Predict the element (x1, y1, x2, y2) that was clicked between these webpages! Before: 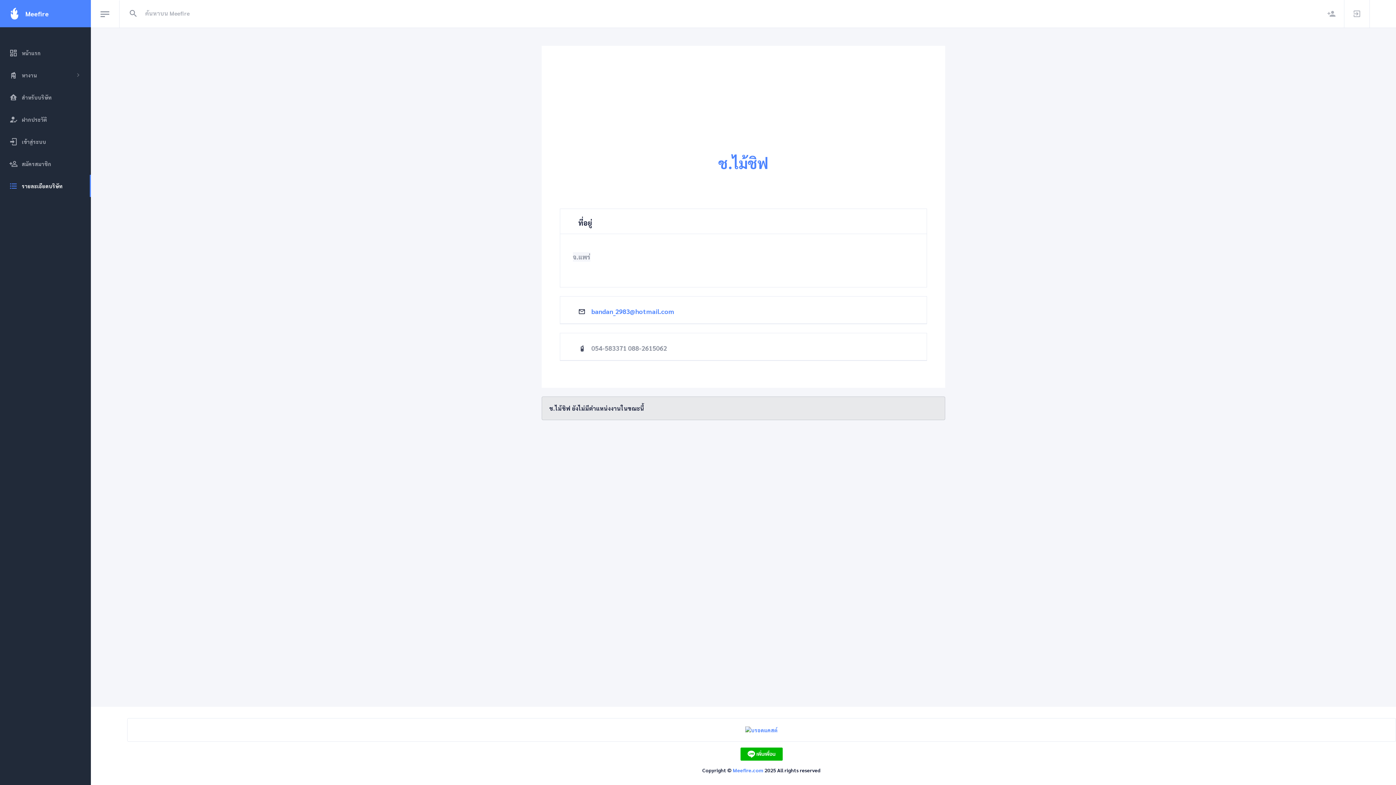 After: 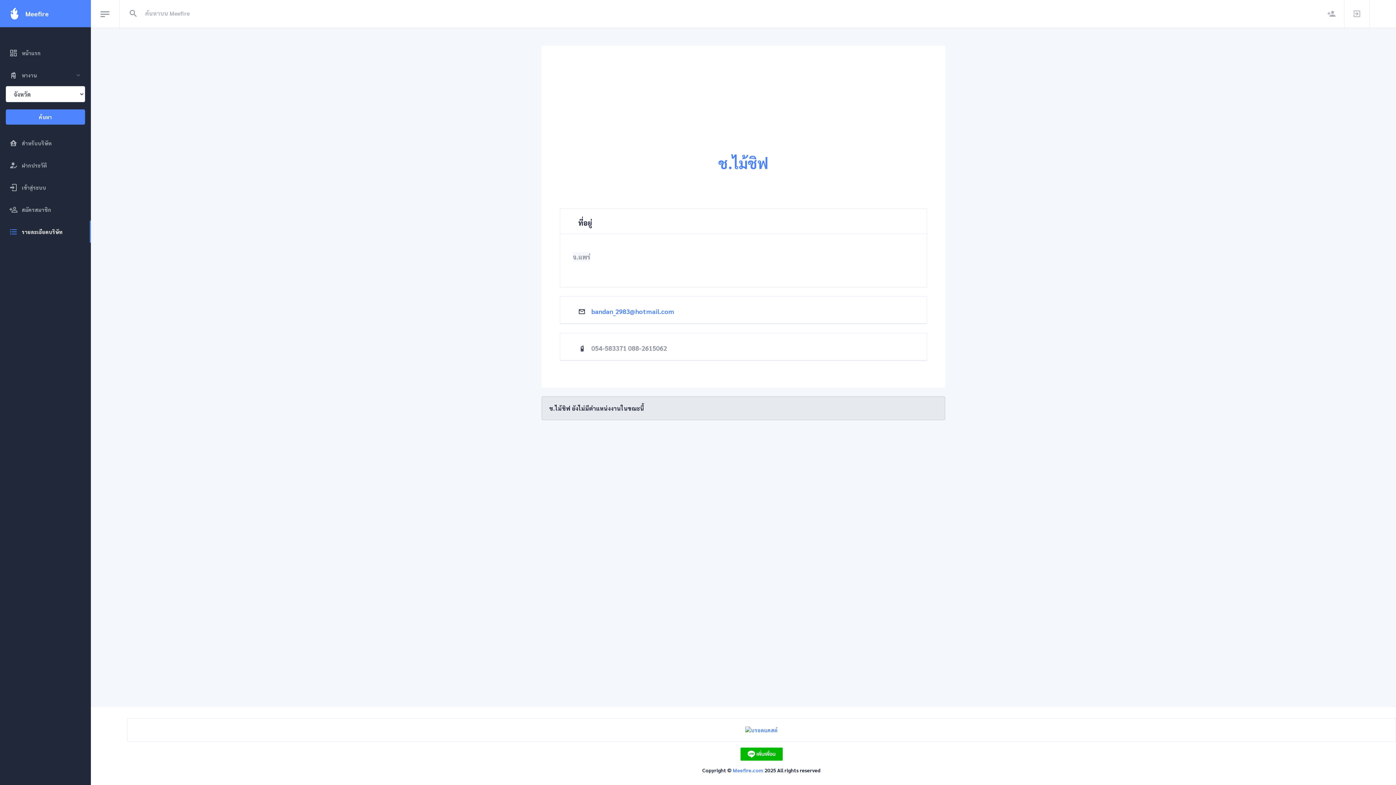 Action: bbox: (0, 64, 90, 86) label: หางาน